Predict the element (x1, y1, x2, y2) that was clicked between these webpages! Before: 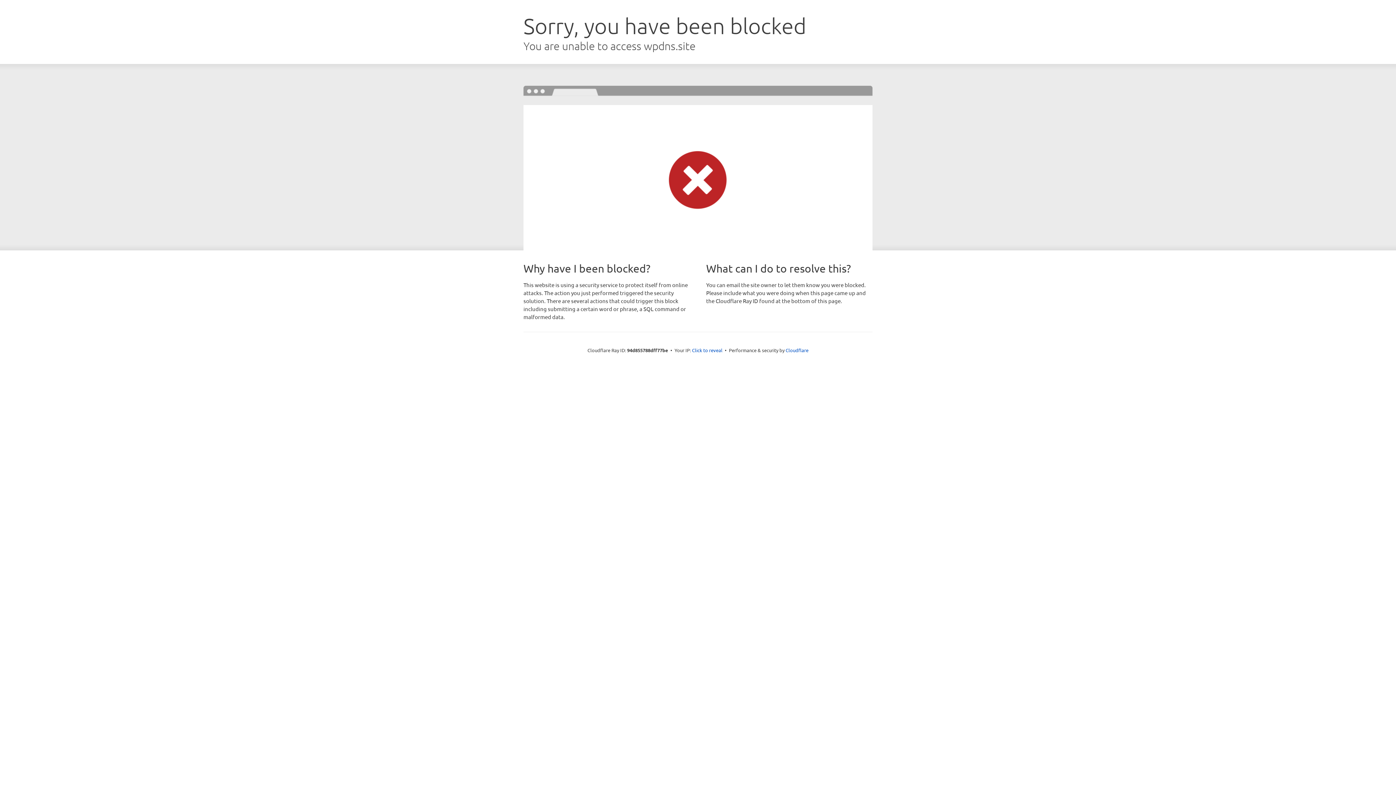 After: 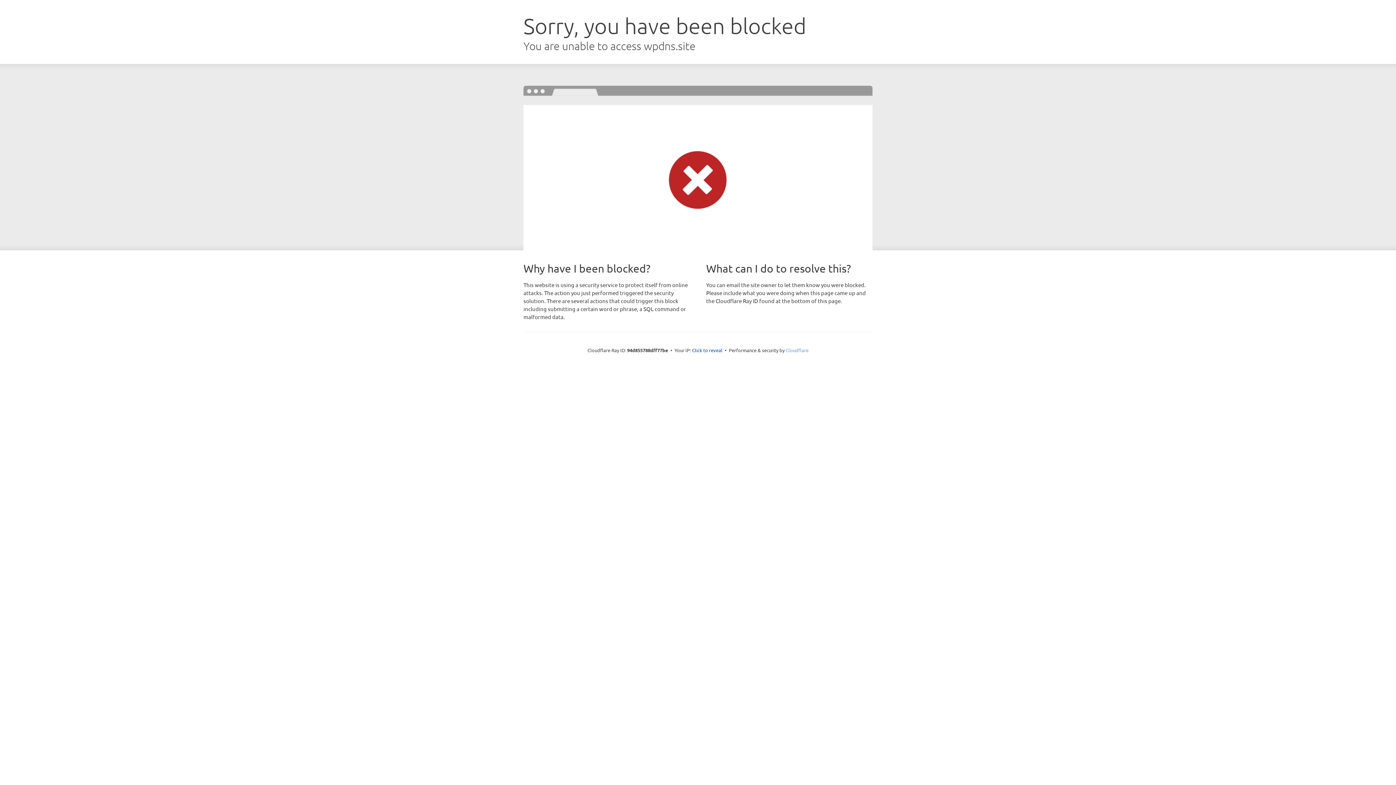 Action: bbox: (785, 347, 808, 353) label: Cloudflare